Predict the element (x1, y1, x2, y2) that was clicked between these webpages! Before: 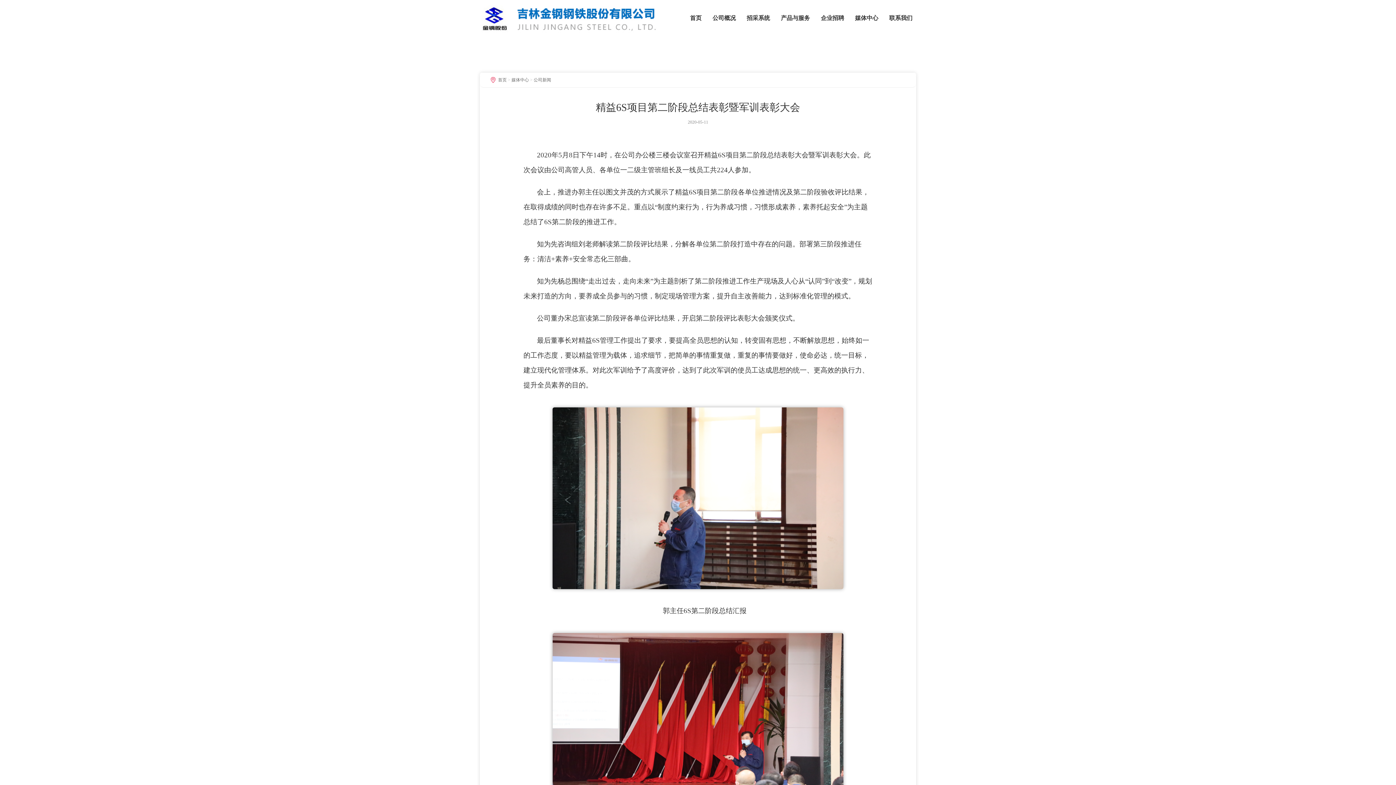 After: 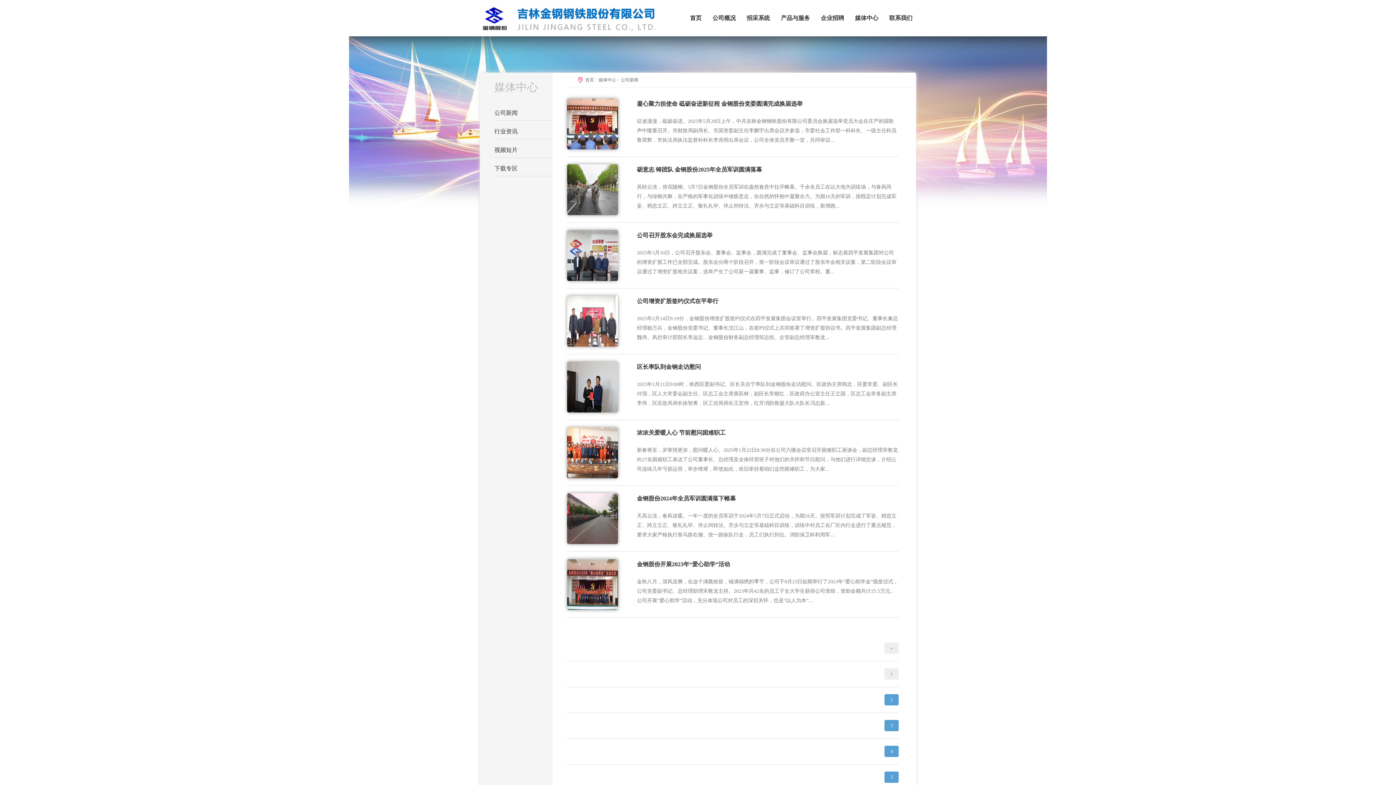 Action: label: 媒体中心 bbox: (851, 10, 882, 25)